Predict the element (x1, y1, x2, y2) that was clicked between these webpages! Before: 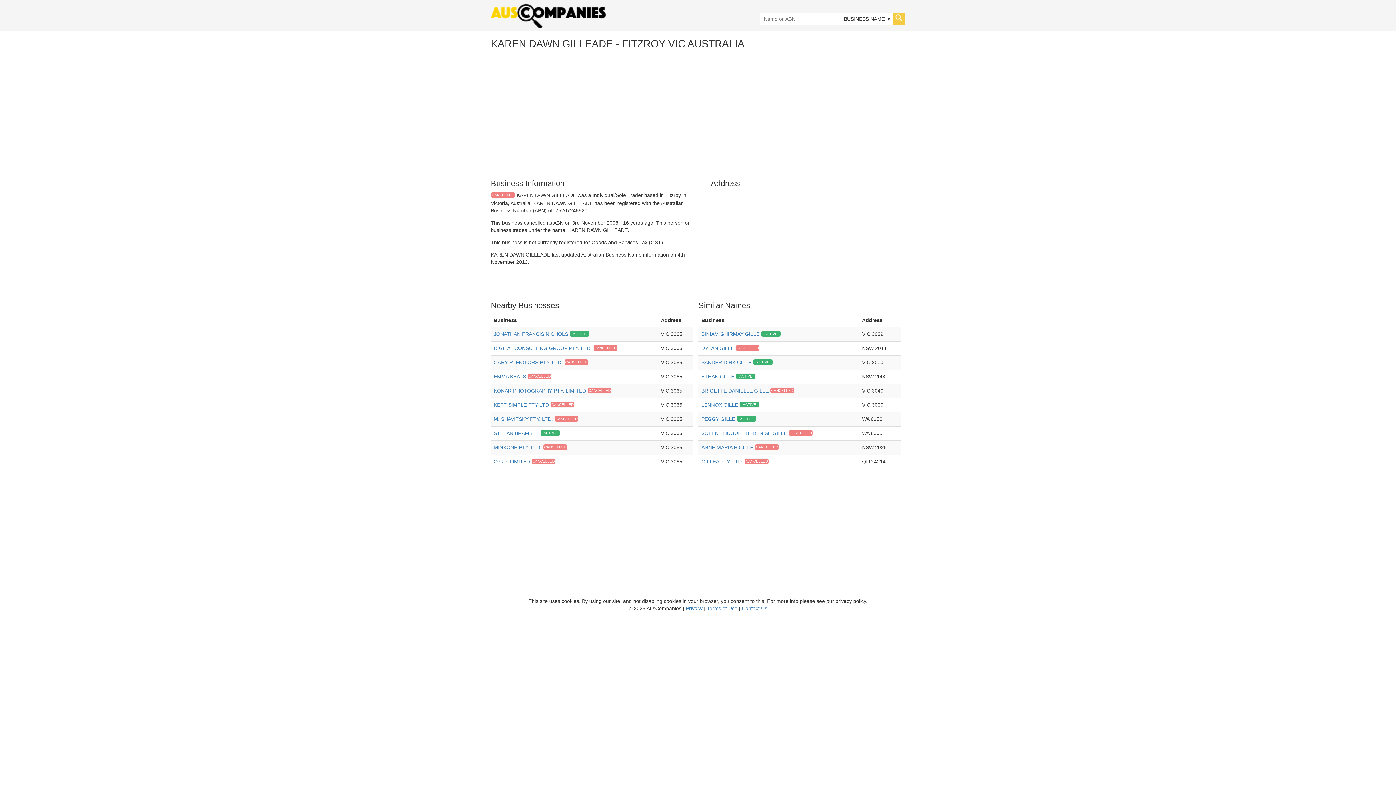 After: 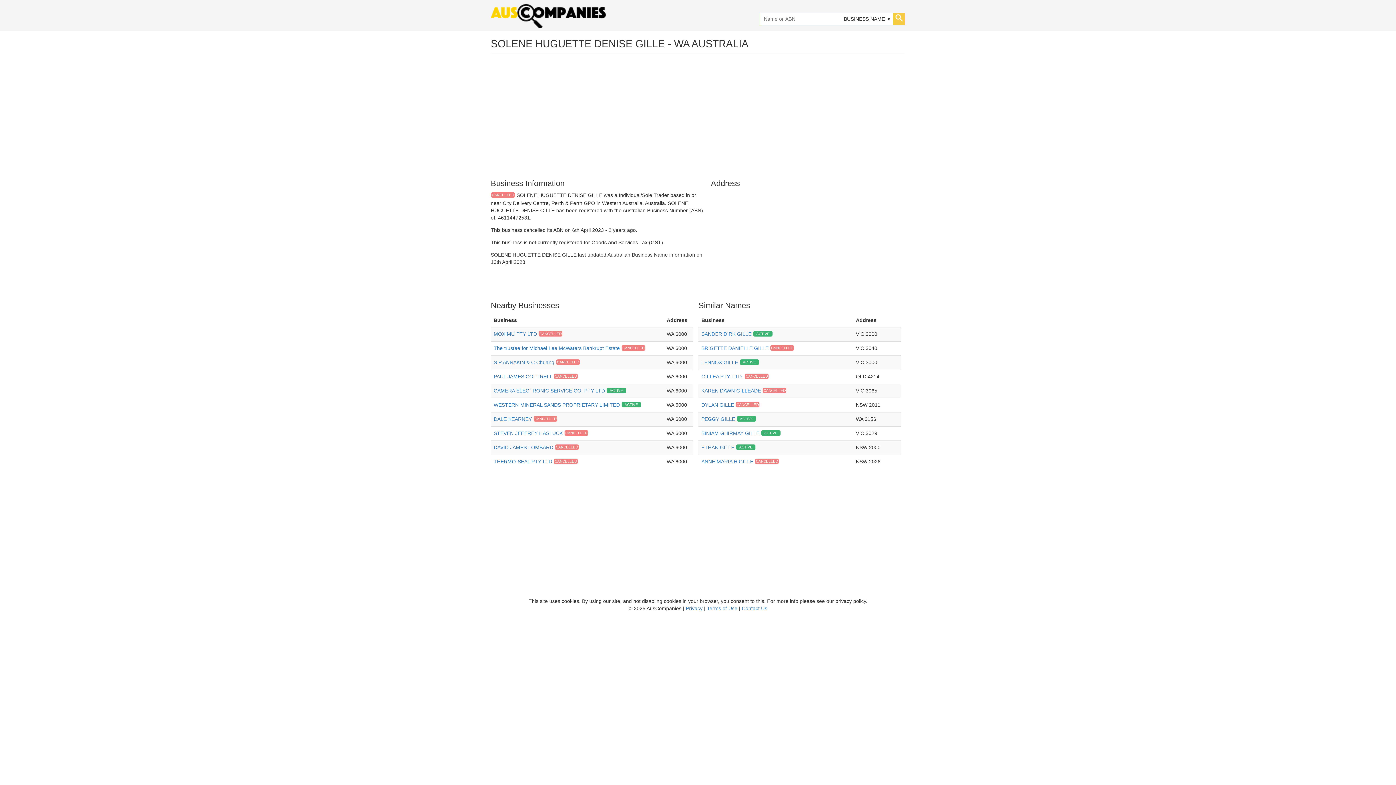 Action: bbox: (701, 430, 813, 436) label: SOLENE HUGUETTE DENISE GILLE 